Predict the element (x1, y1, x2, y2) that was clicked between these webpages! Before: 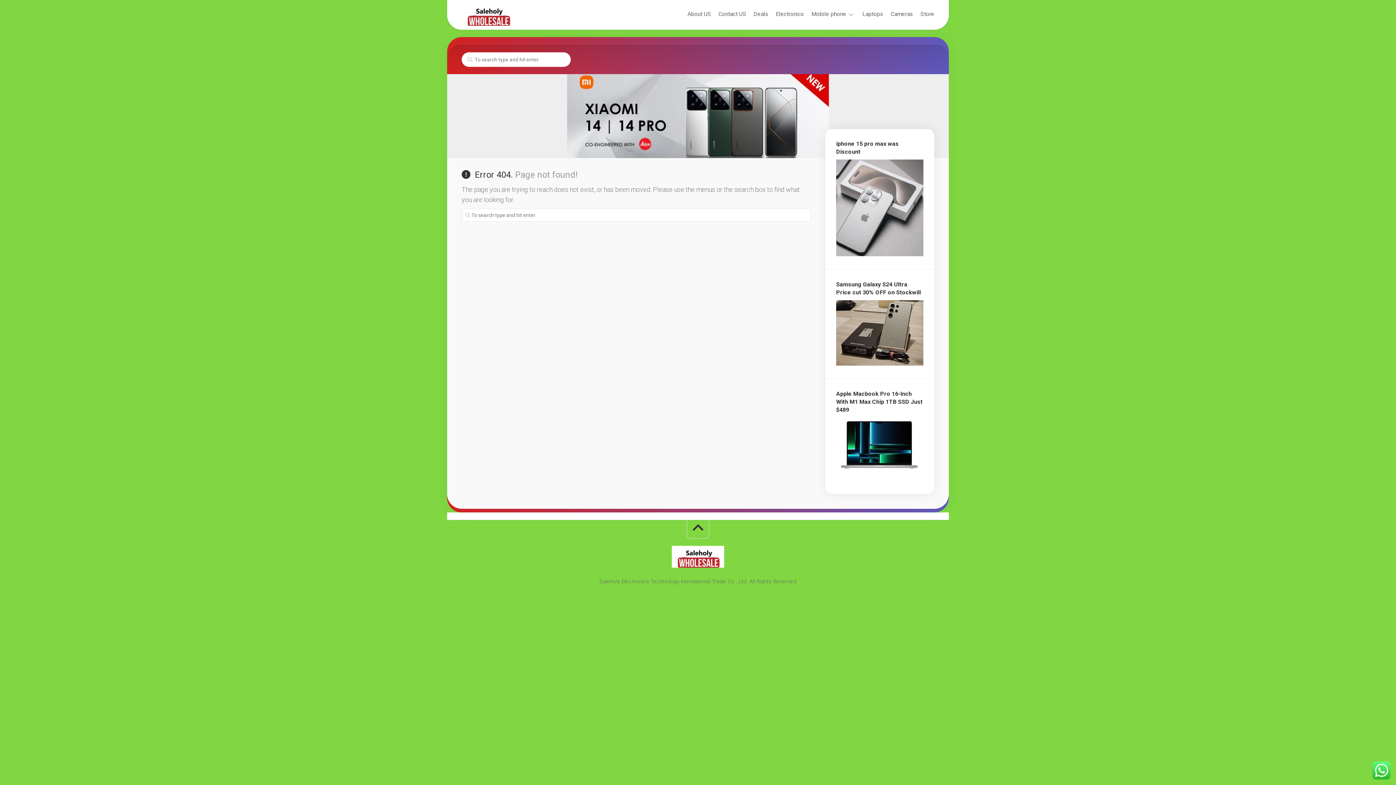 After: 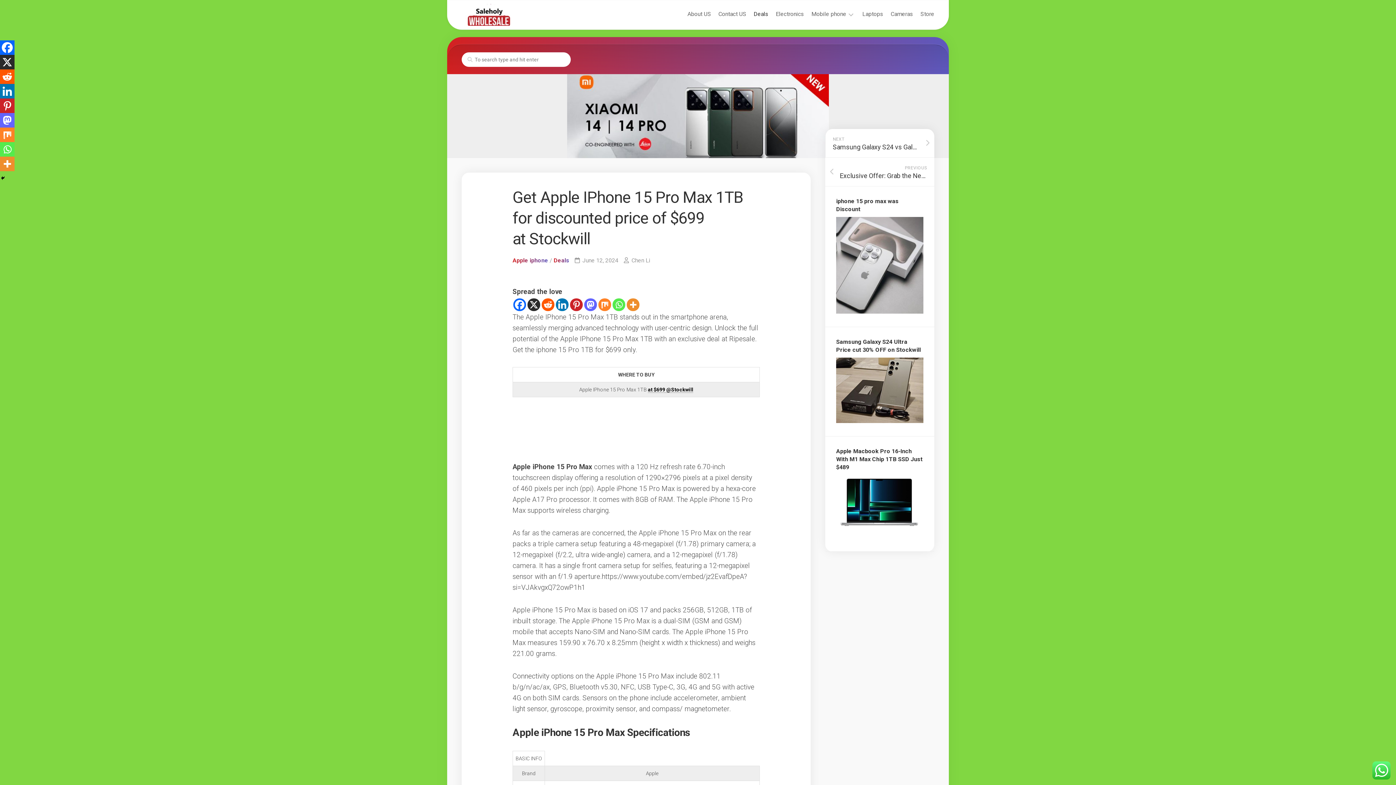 Action: bbox: (836, 251, 923, 257)